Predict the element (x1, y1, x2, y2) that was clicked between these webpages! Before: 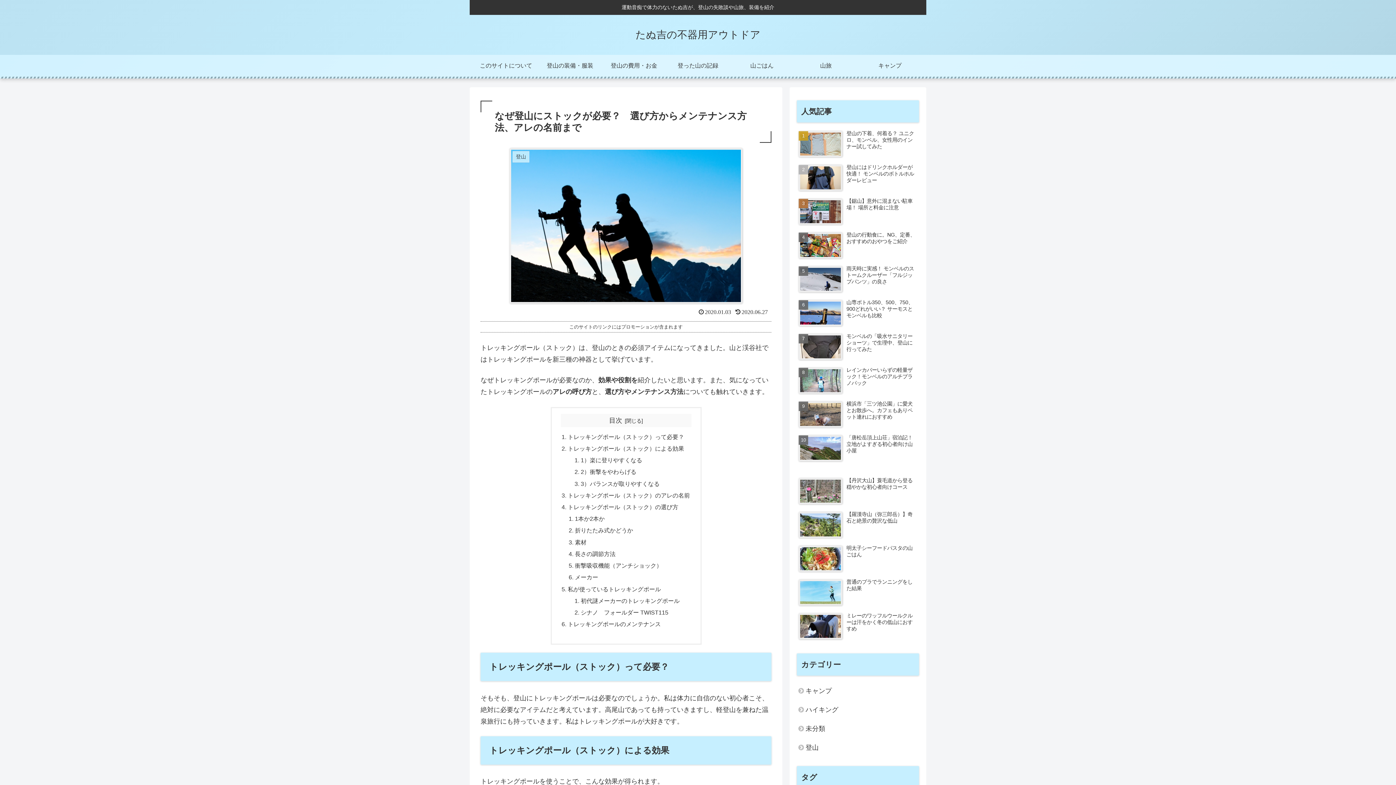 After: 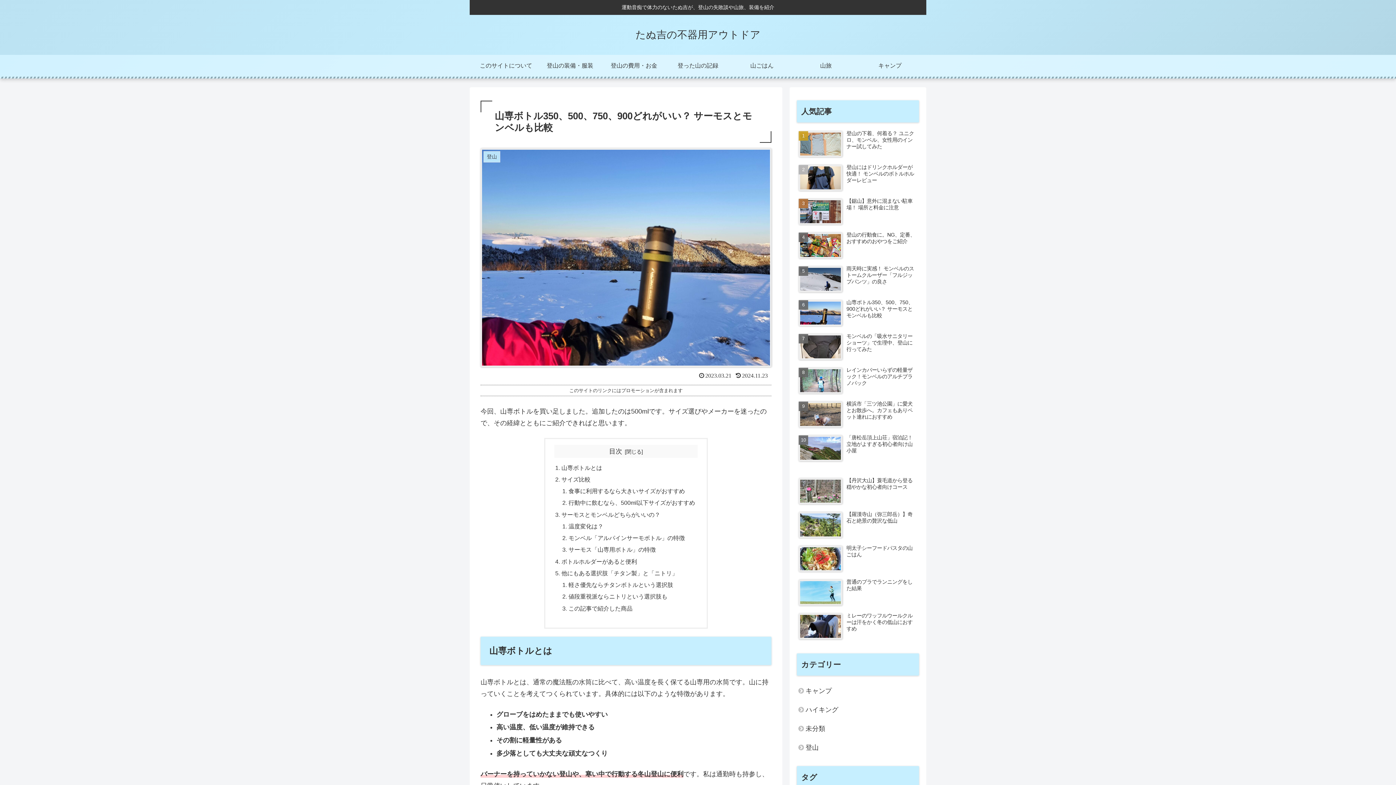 Action: bbox: (797, 297, 919, 329) label: 山専ボトル350、500、750、900どれがいい？ サーモスとモンベルも比較